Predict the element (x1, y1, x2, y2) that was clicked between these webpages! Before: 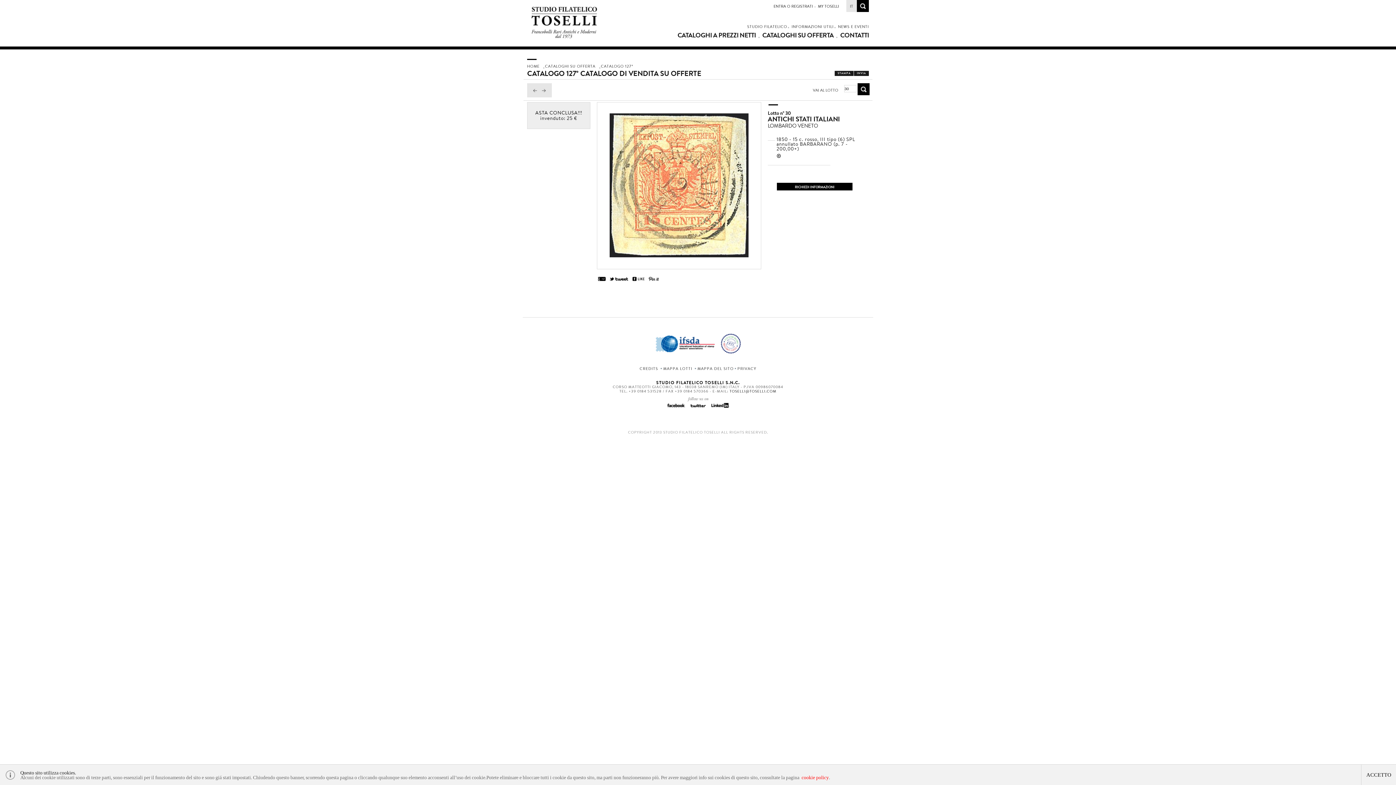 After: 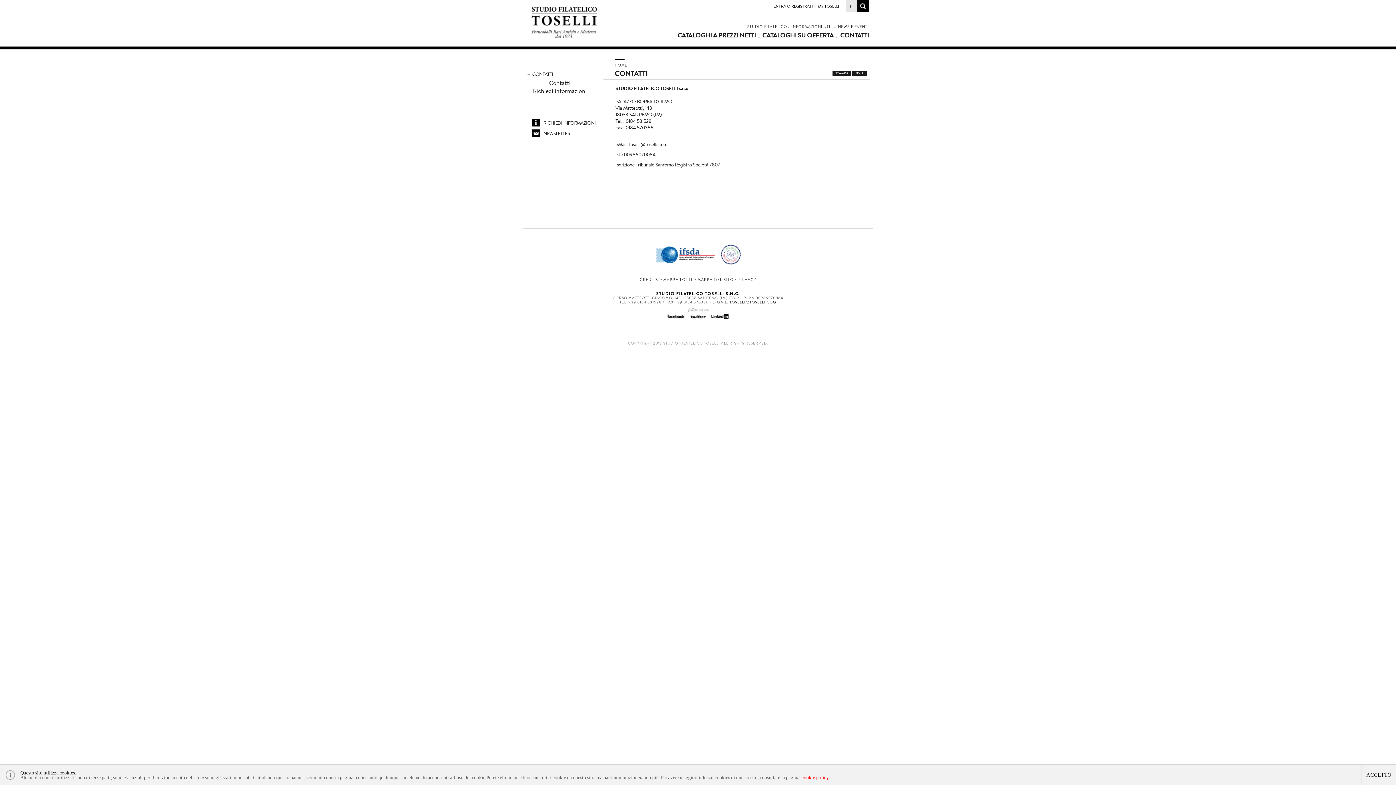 Action: label: CONTATTI bbox: (840, 30, 869, 39)